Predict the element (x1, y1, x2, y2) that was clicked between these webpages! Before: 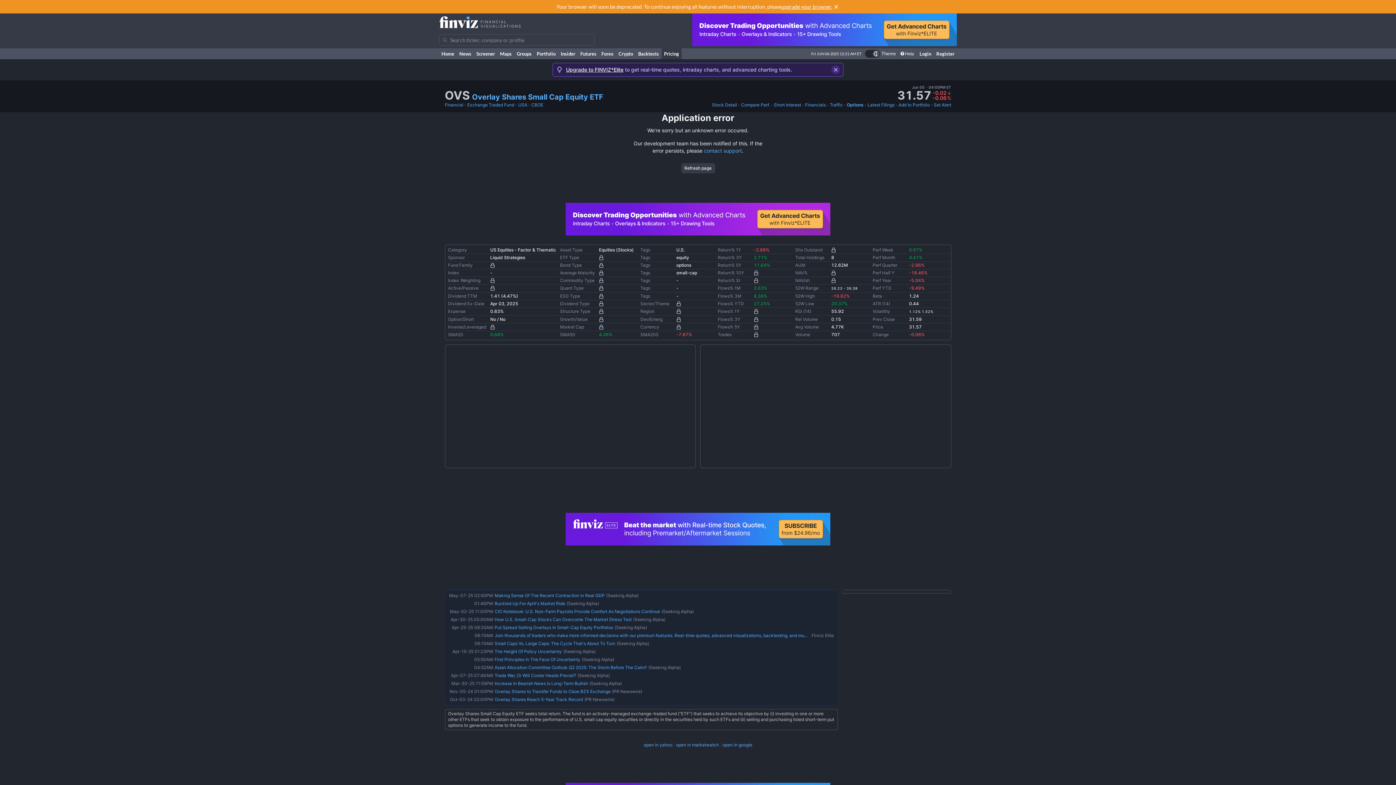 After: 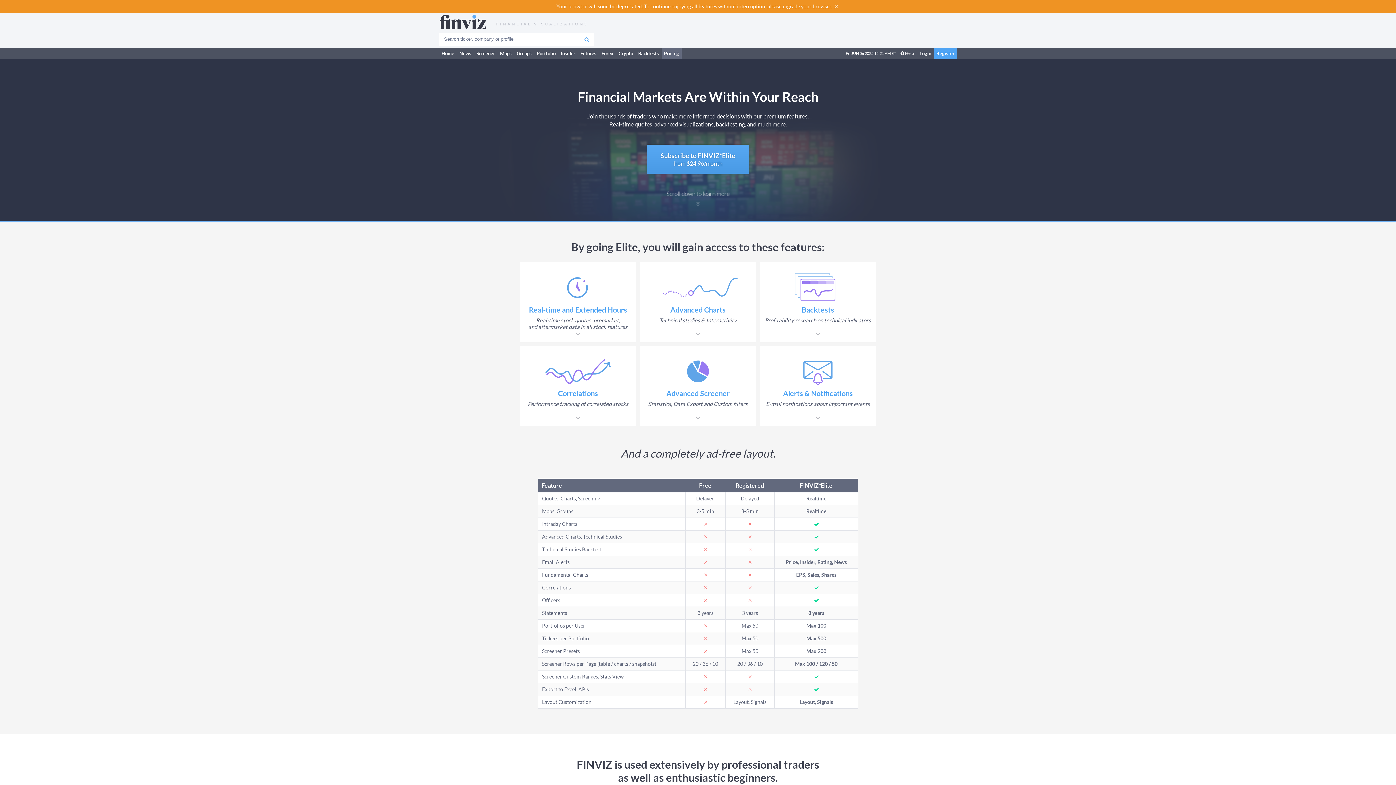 Action: bbox: (754, 332, 792, 337)